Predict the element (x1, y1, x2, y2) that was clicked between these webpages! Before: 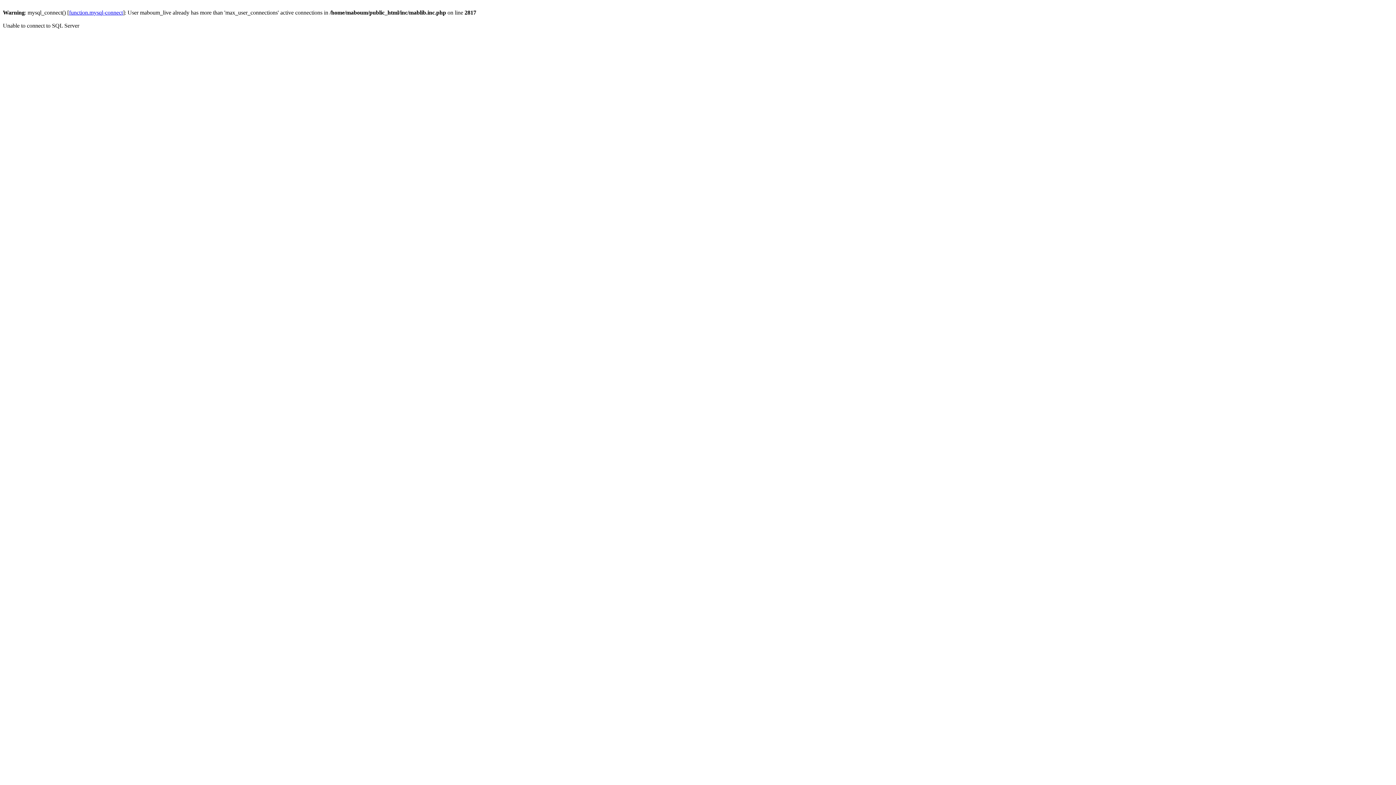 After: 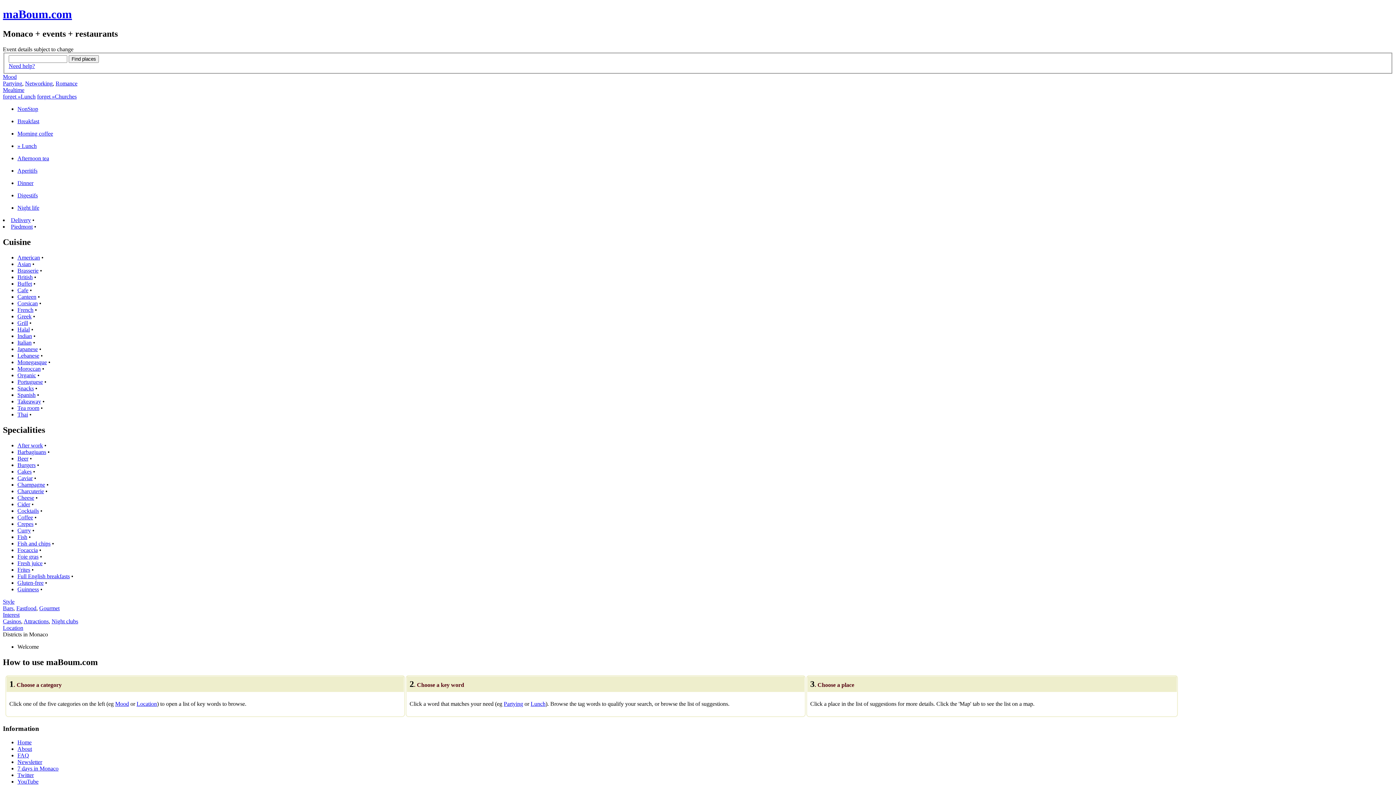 Action: label: function.mysql-connect bbox: (69, 9, 122, 15)